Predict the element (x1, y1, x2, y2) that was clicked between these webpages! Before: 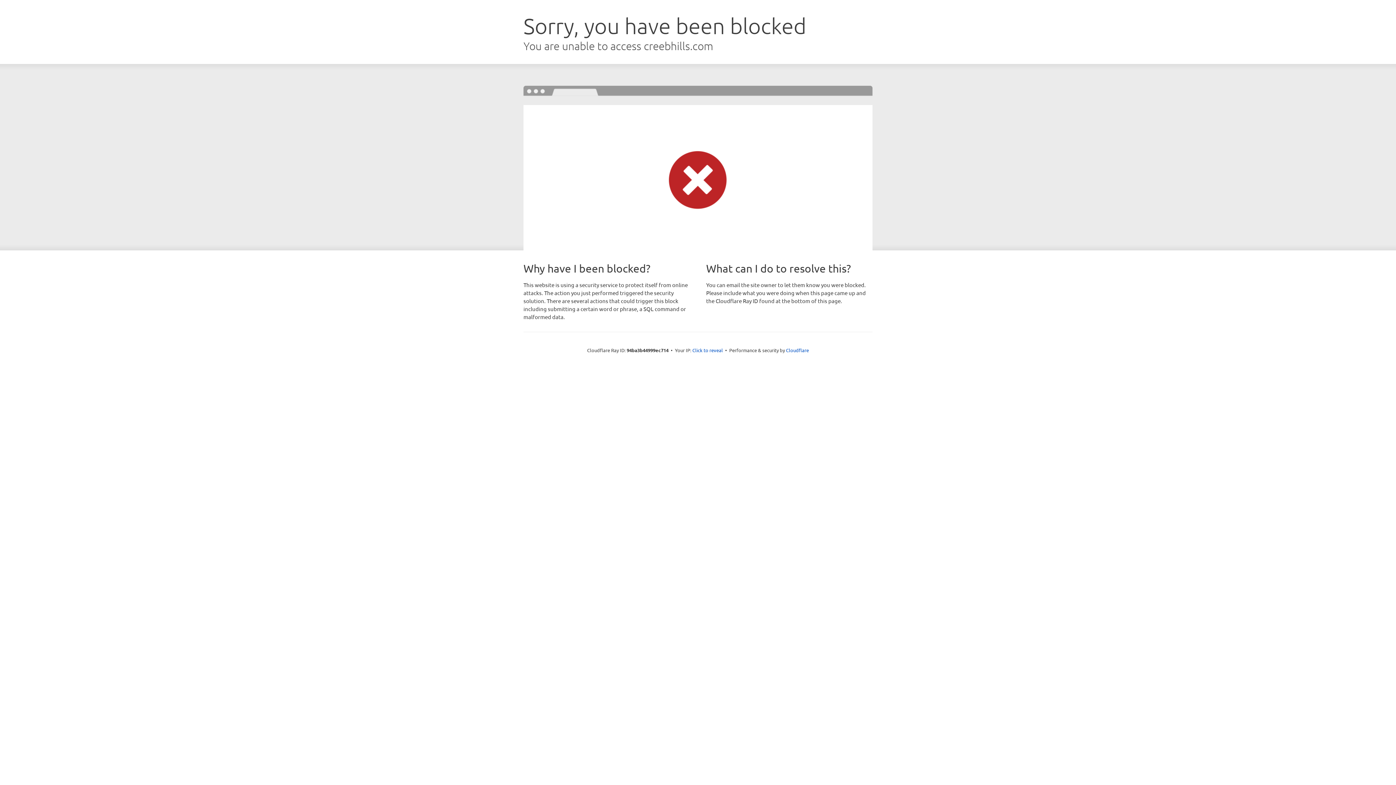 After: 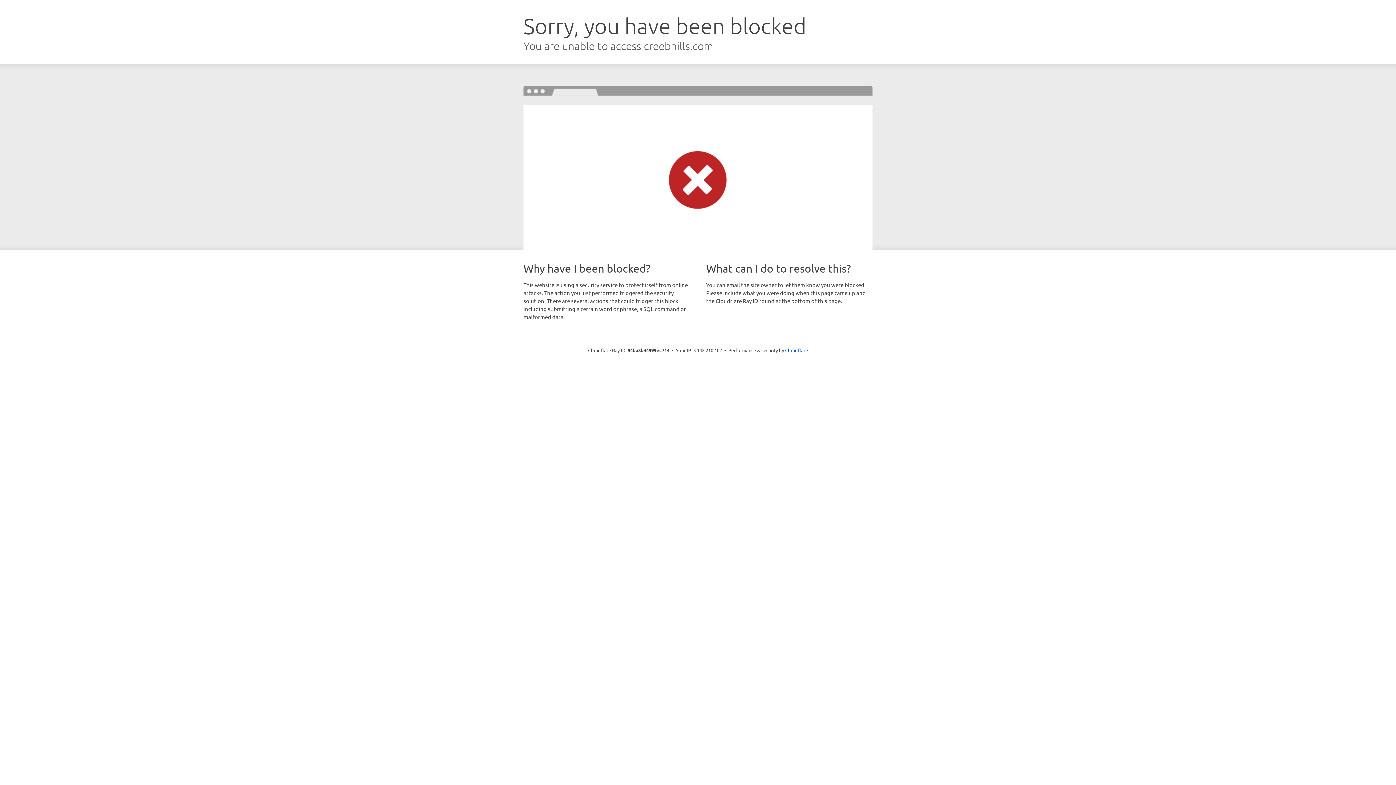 Action: label: Click to reveal bbox: (692, 346, 723, 353)